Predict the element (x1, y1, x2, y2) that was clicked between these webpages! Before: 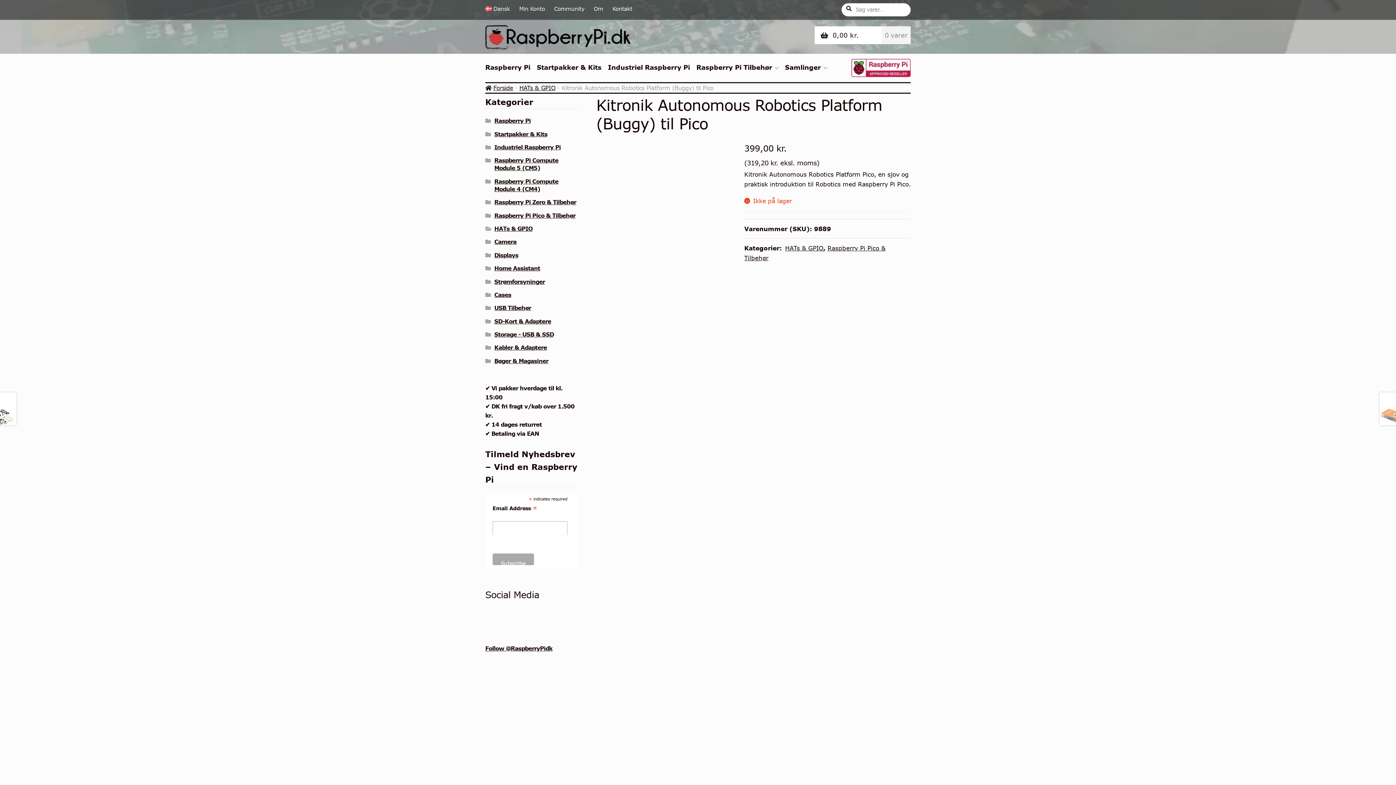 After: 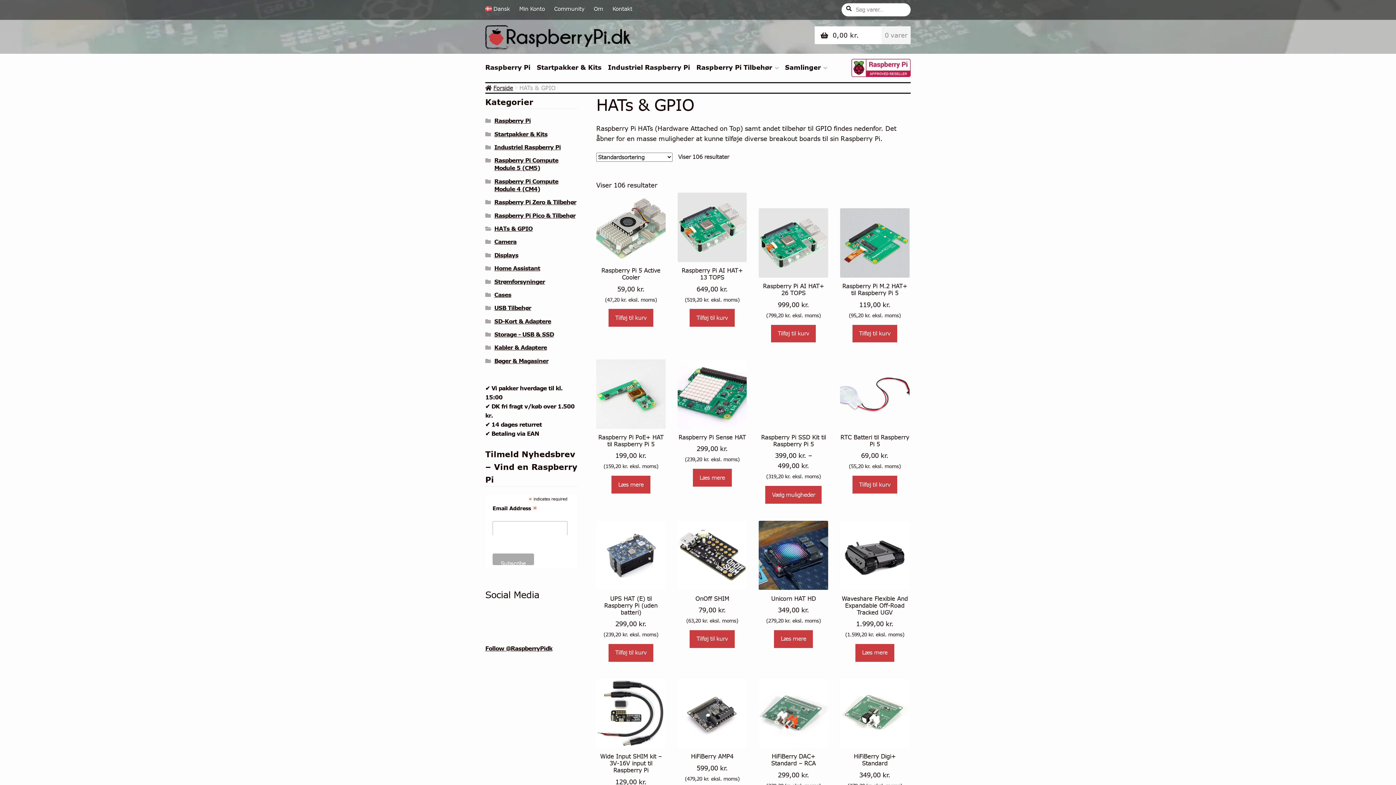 Action: bbox: (785, 243, 823, 252) label: HATs & GPIO